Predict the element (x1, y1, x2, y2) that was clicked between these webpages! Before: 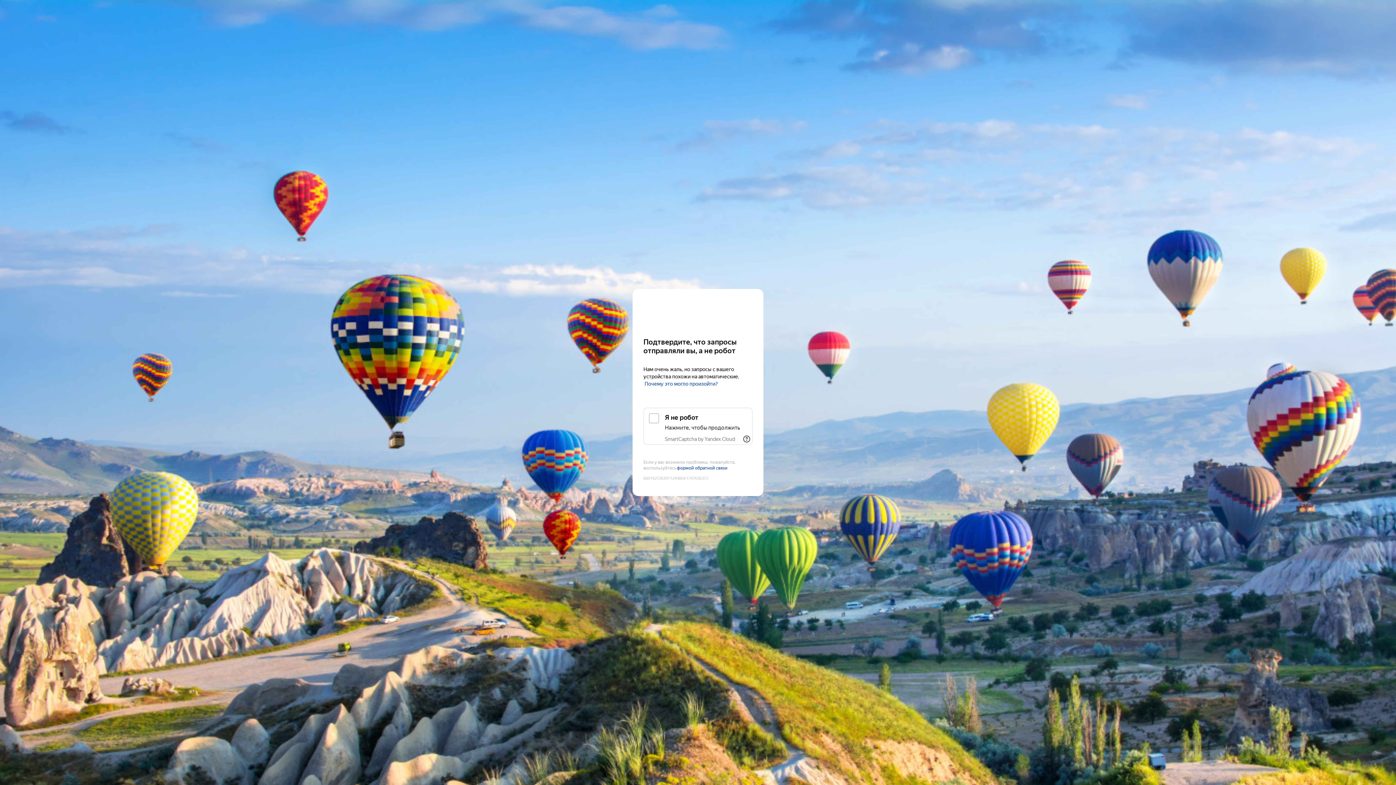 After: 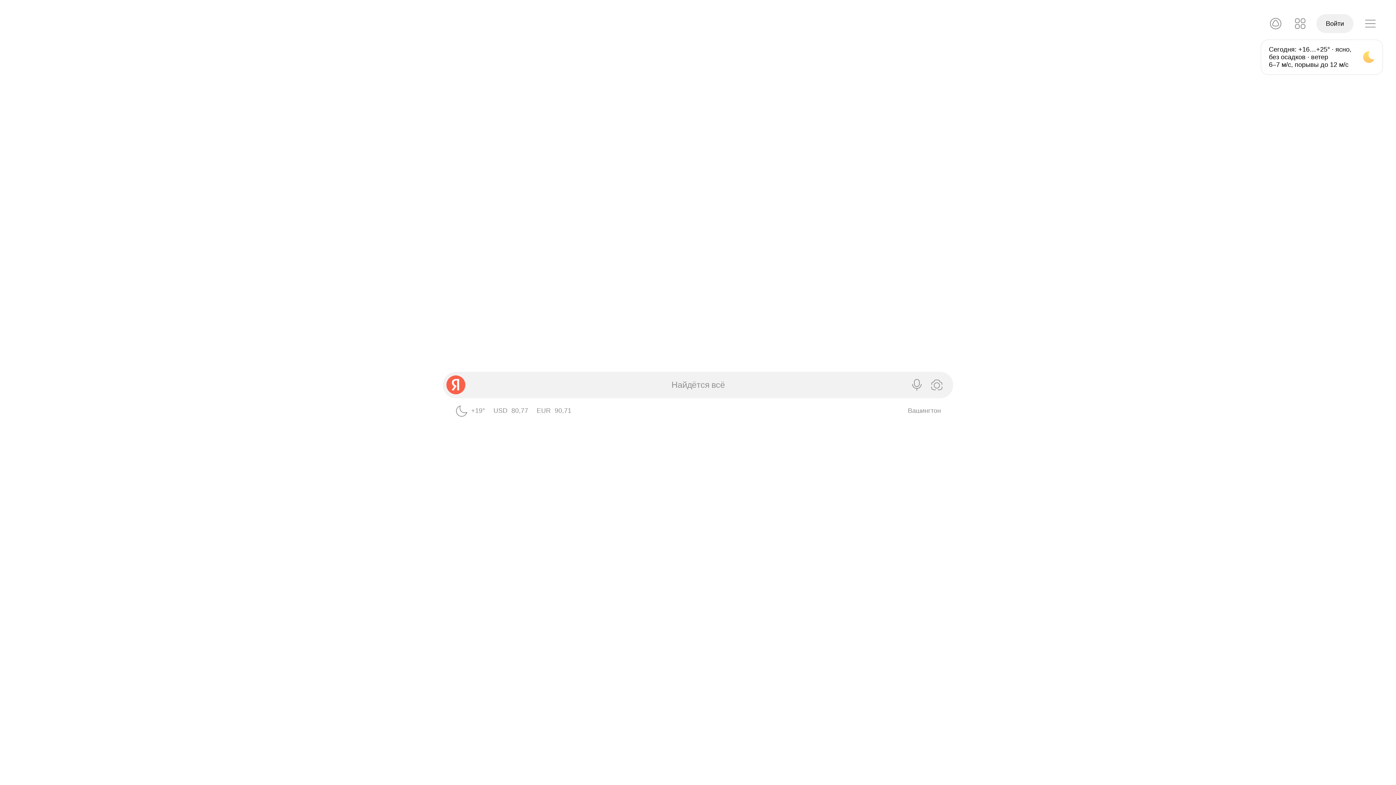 Action: bbox: (643, 303, 752, 316) label: Yandex